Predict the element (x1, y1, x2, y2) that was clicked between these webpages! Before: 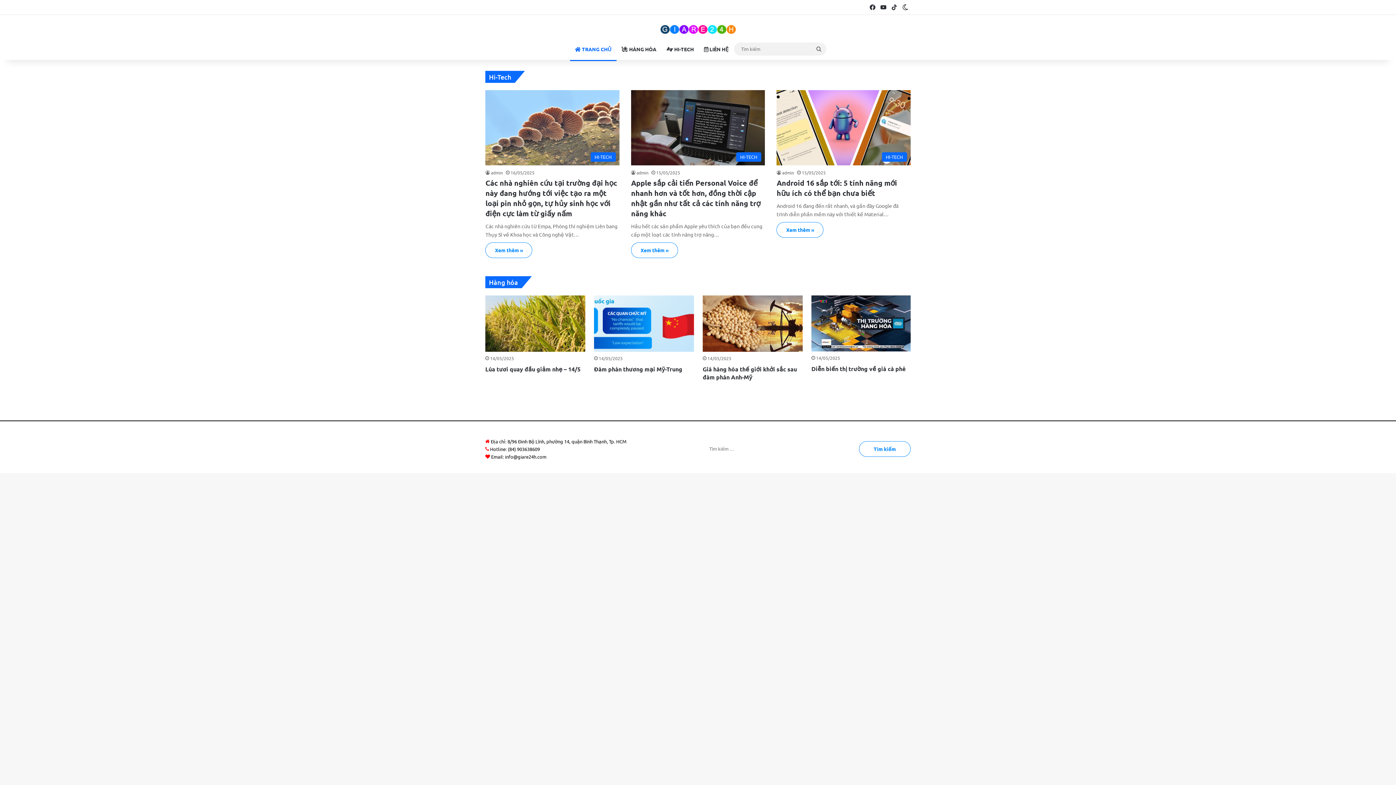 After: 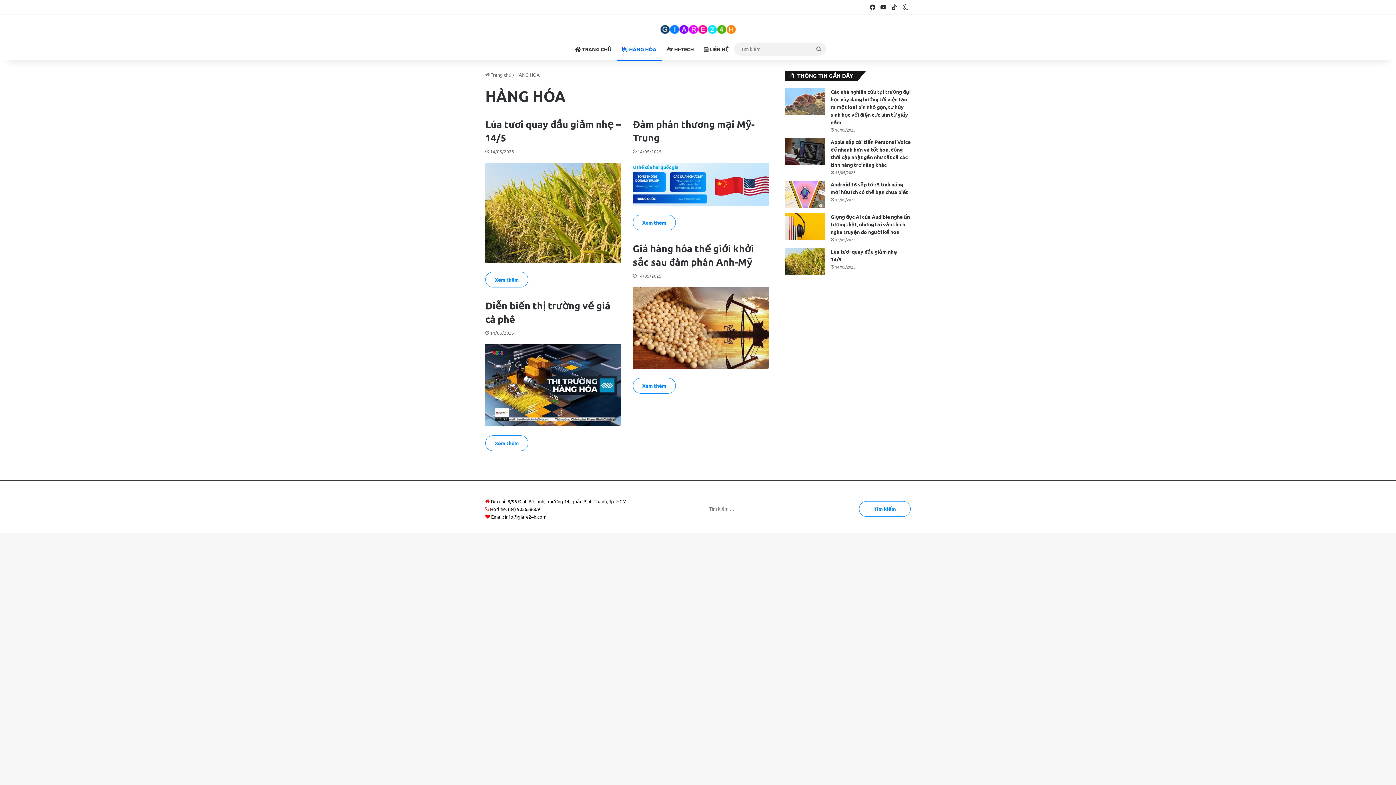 Action: label:  HÀNG HÓA bbox: (616, 38, 661, 60)